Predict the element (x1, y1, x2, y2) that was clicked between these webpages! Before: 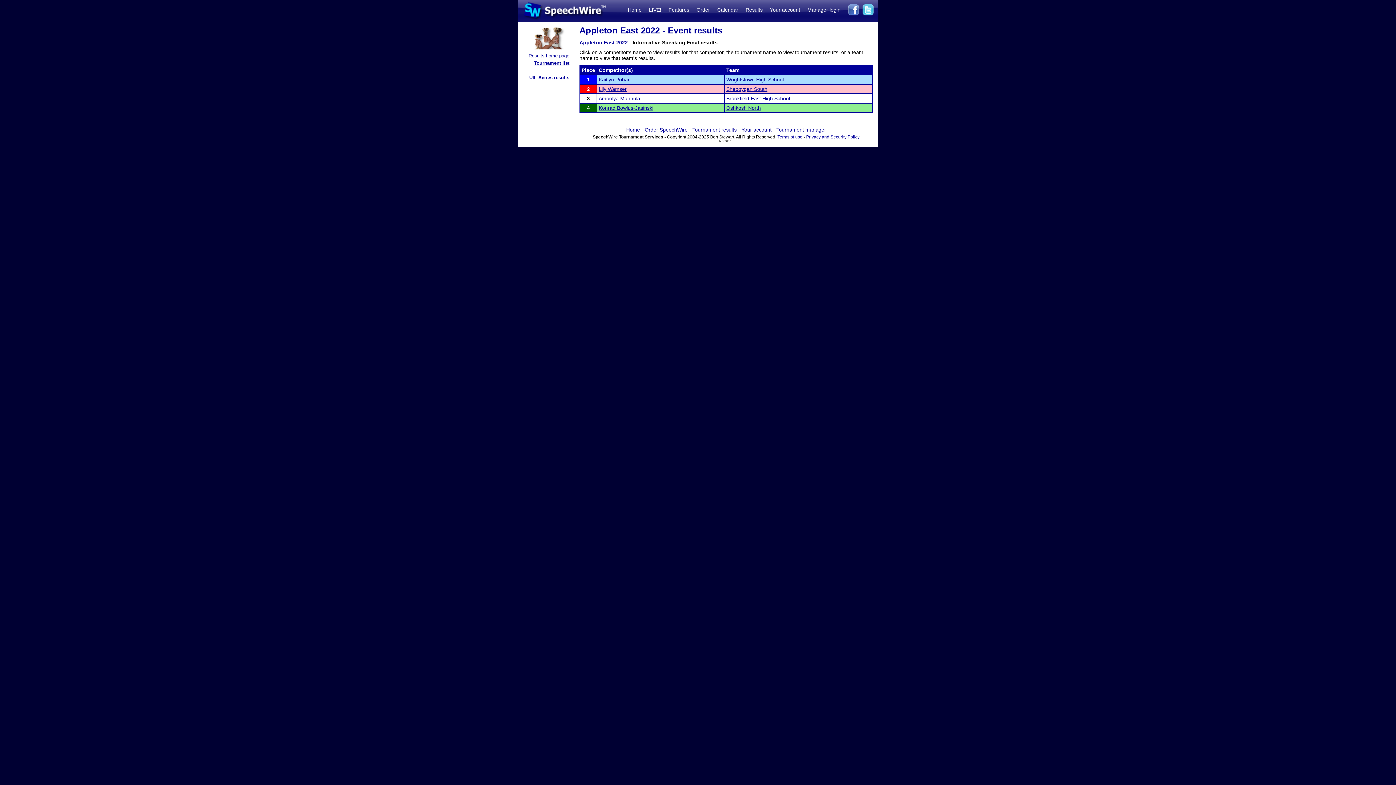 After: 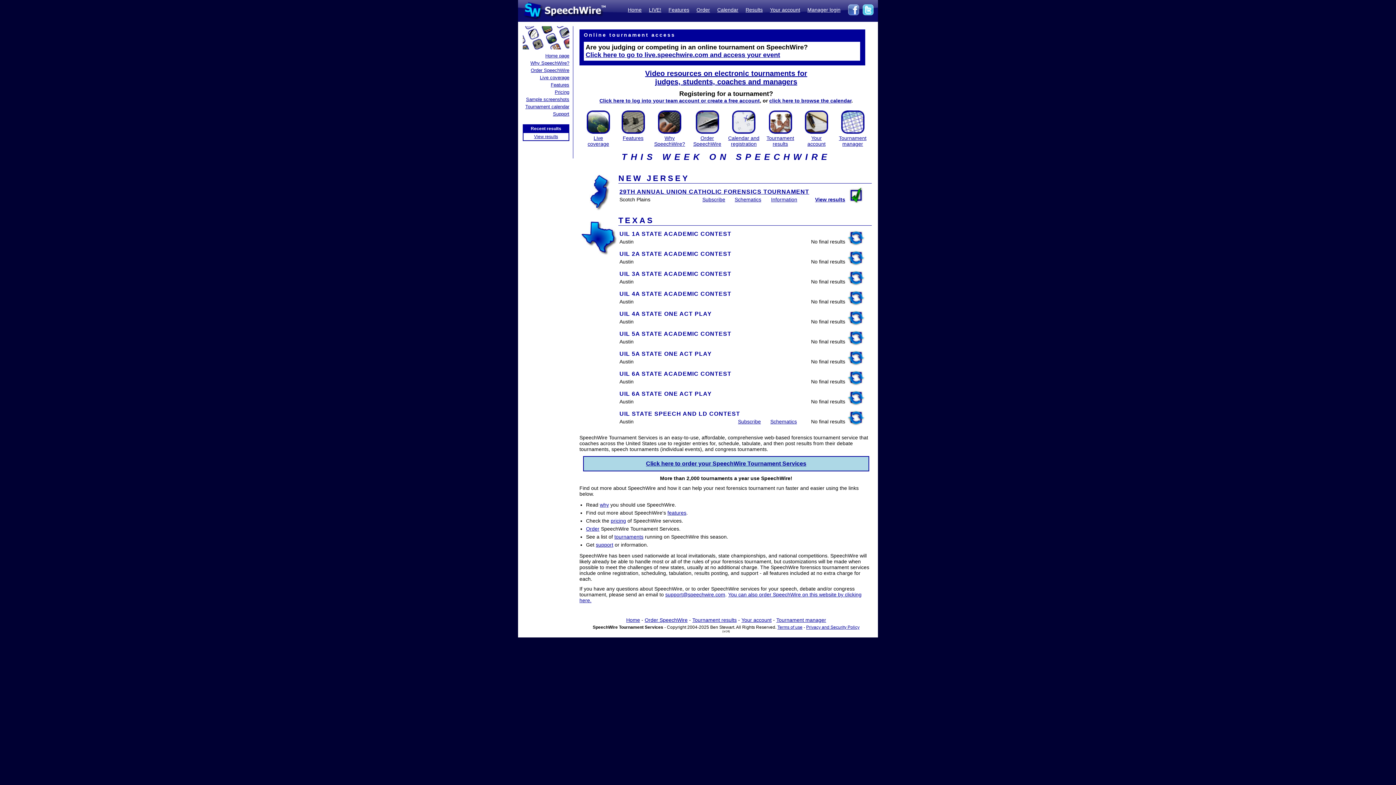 Action: label: Home bbox: (626, 126, 640, 132)